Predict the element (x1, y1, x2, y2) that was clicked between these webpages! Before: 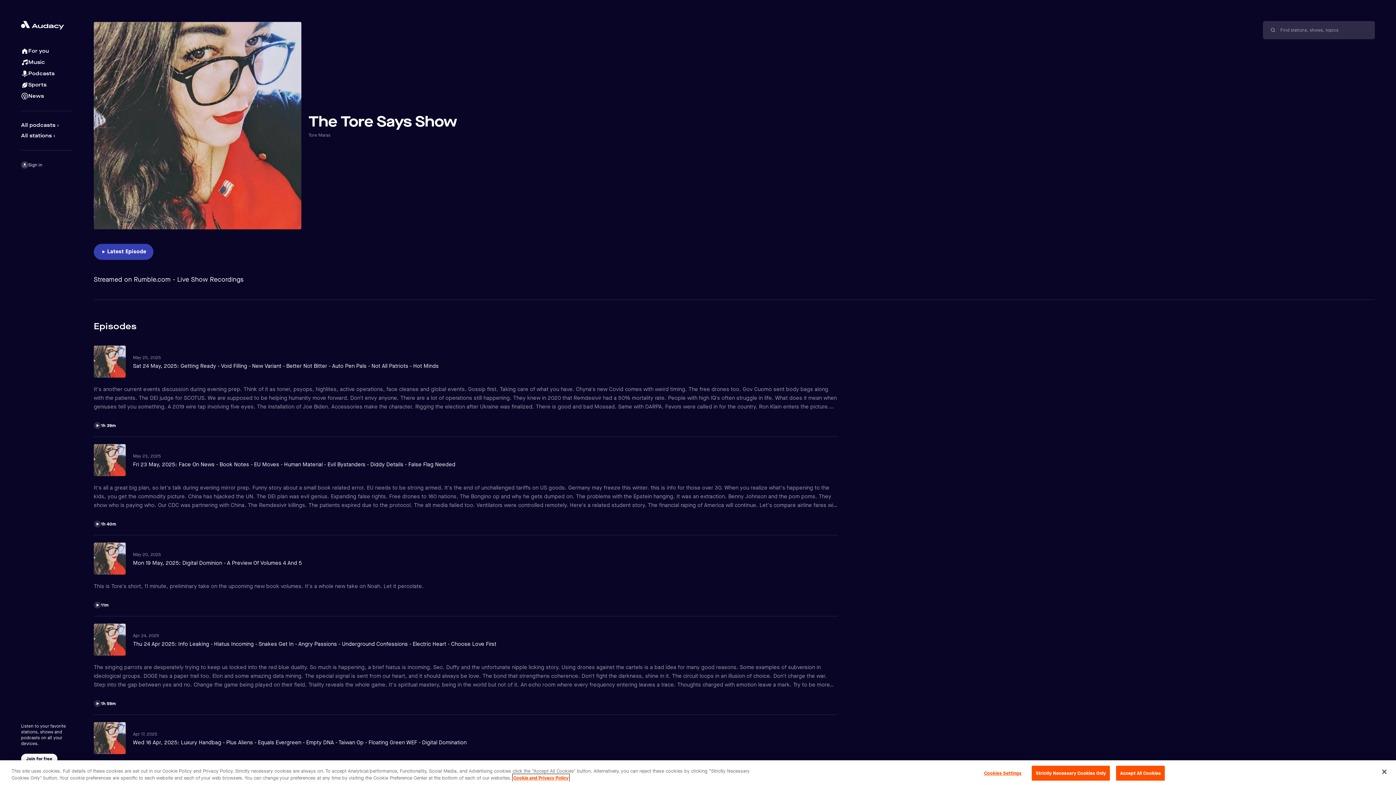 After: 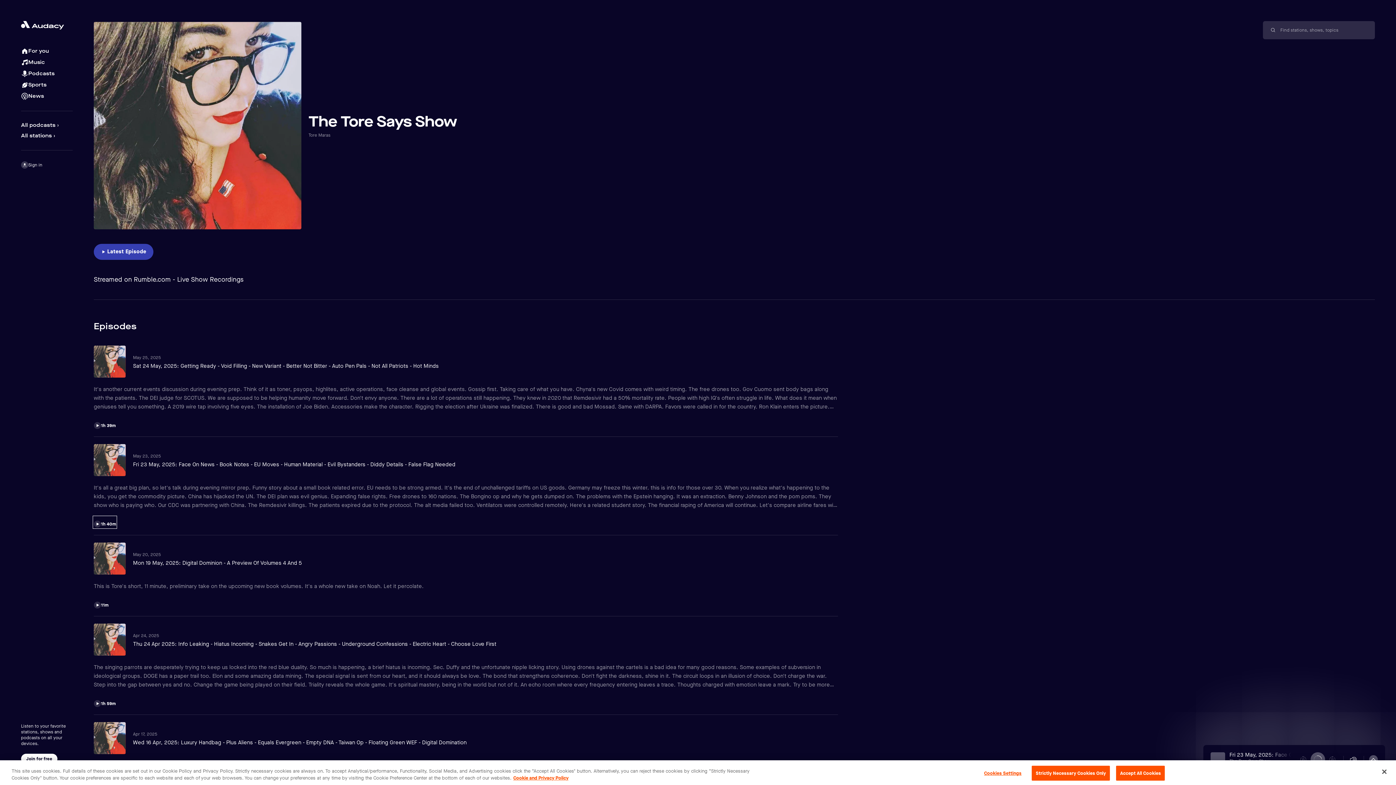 Action: label: Play bbox: (93, 516, 116, 527)